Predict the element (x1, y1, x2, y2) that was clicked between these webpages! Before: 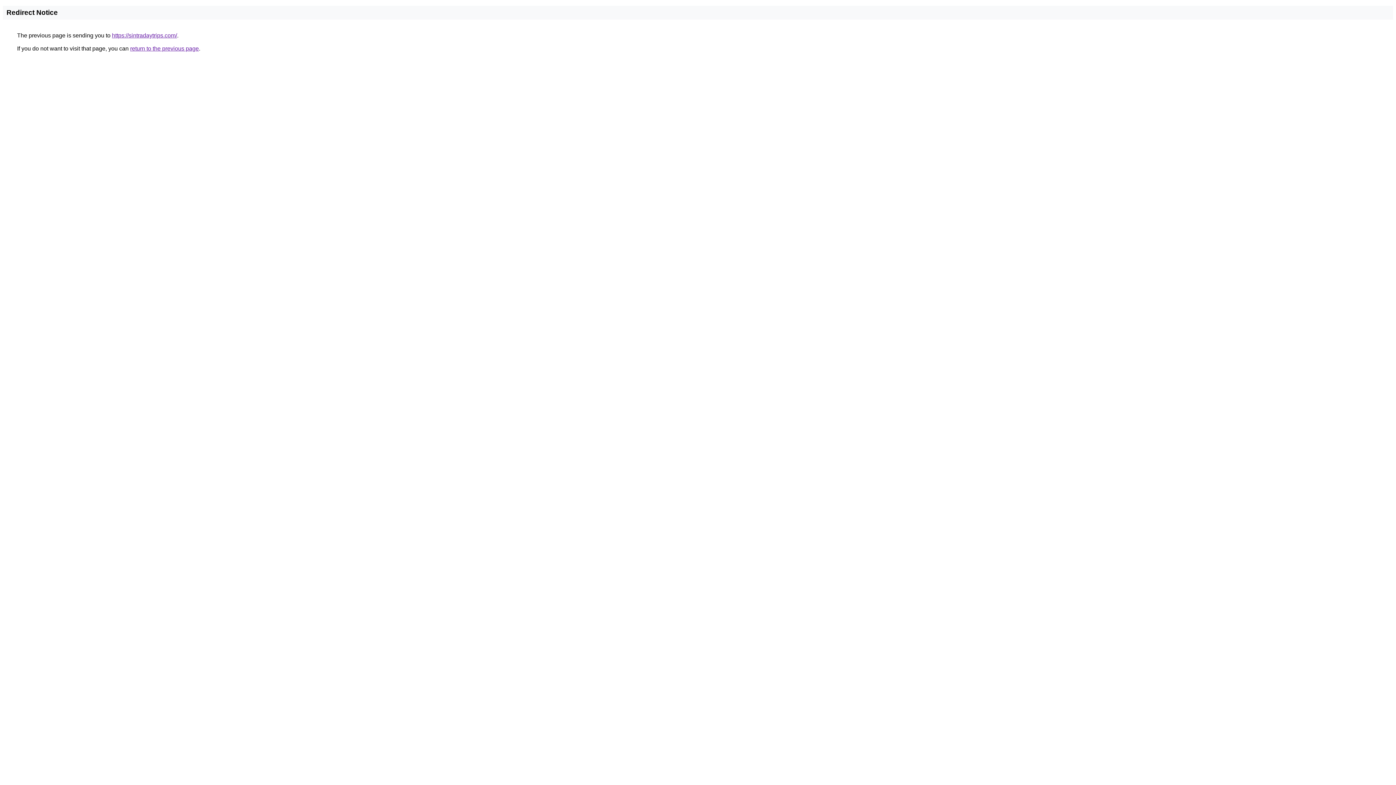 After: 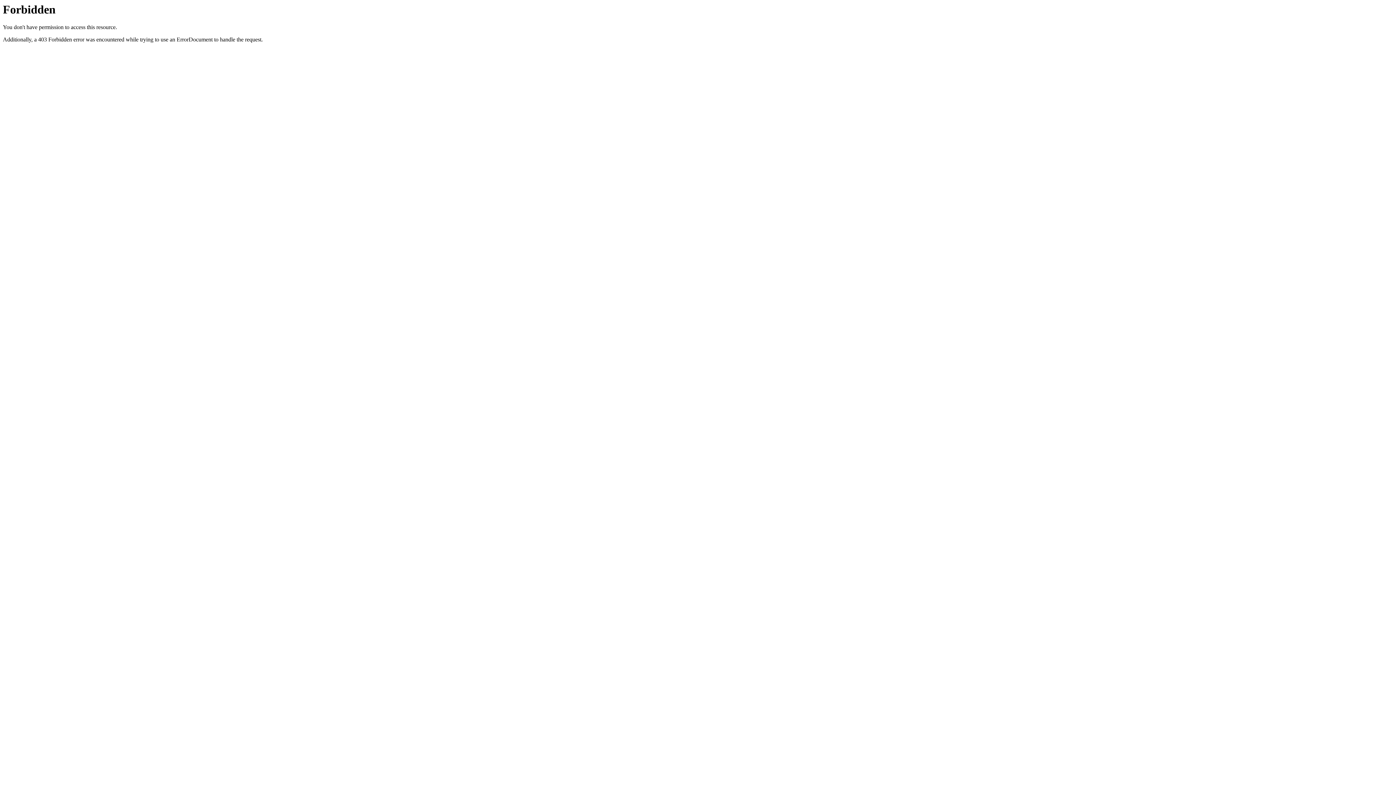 Action: bbox: (112, 32, 177, 38) label: https://sintradaytrips.com/